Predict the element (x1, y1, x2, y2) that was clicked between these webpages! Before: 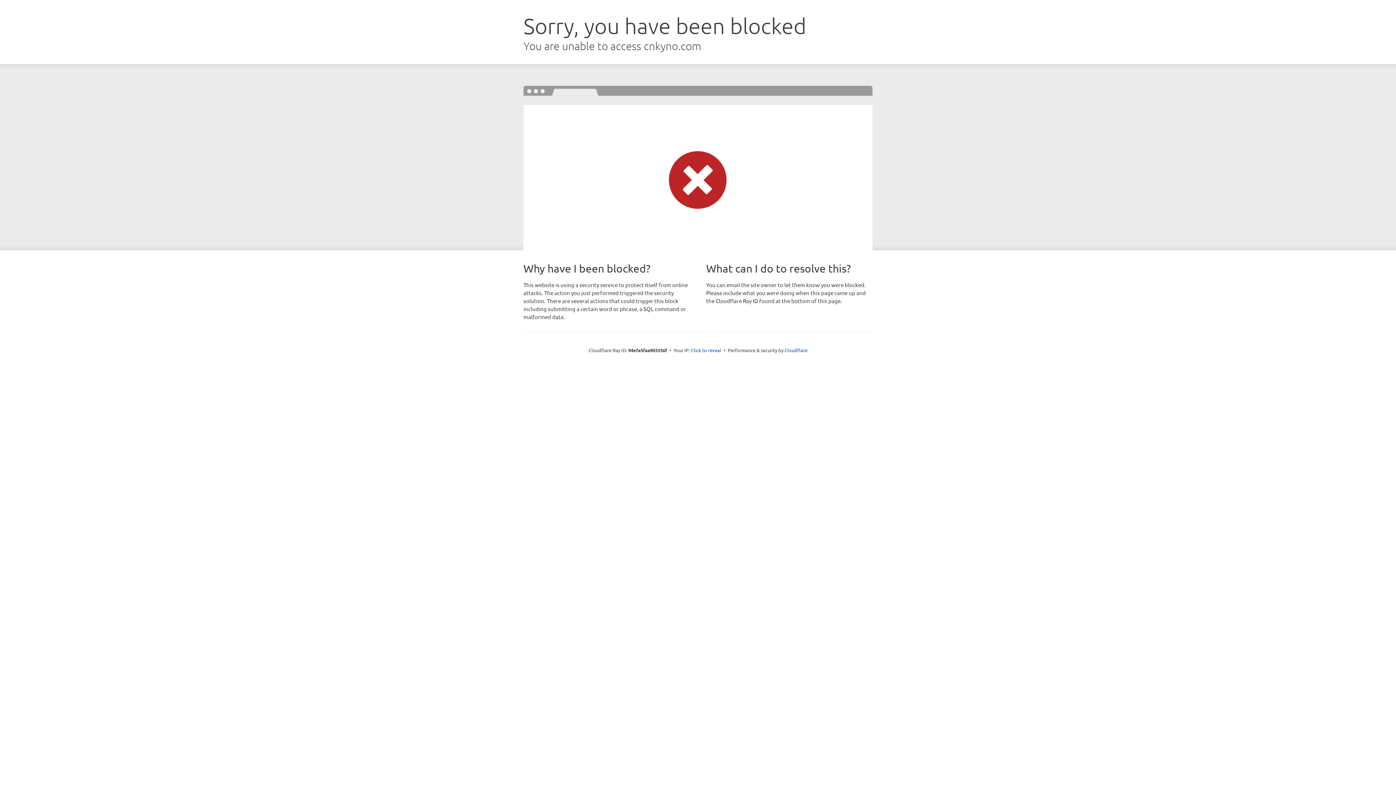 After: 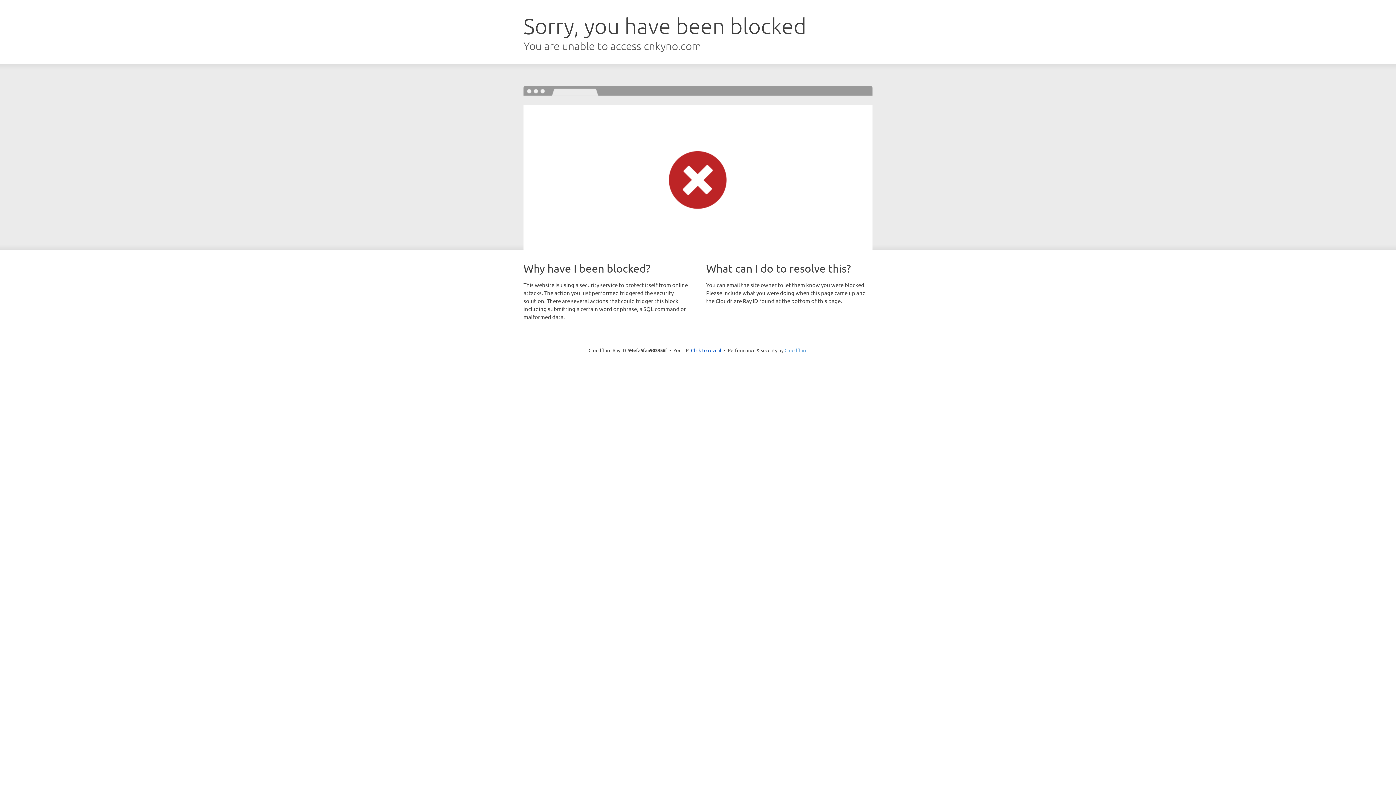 Action: label: Cloudflare bbox: (784, 347, 807, 353)